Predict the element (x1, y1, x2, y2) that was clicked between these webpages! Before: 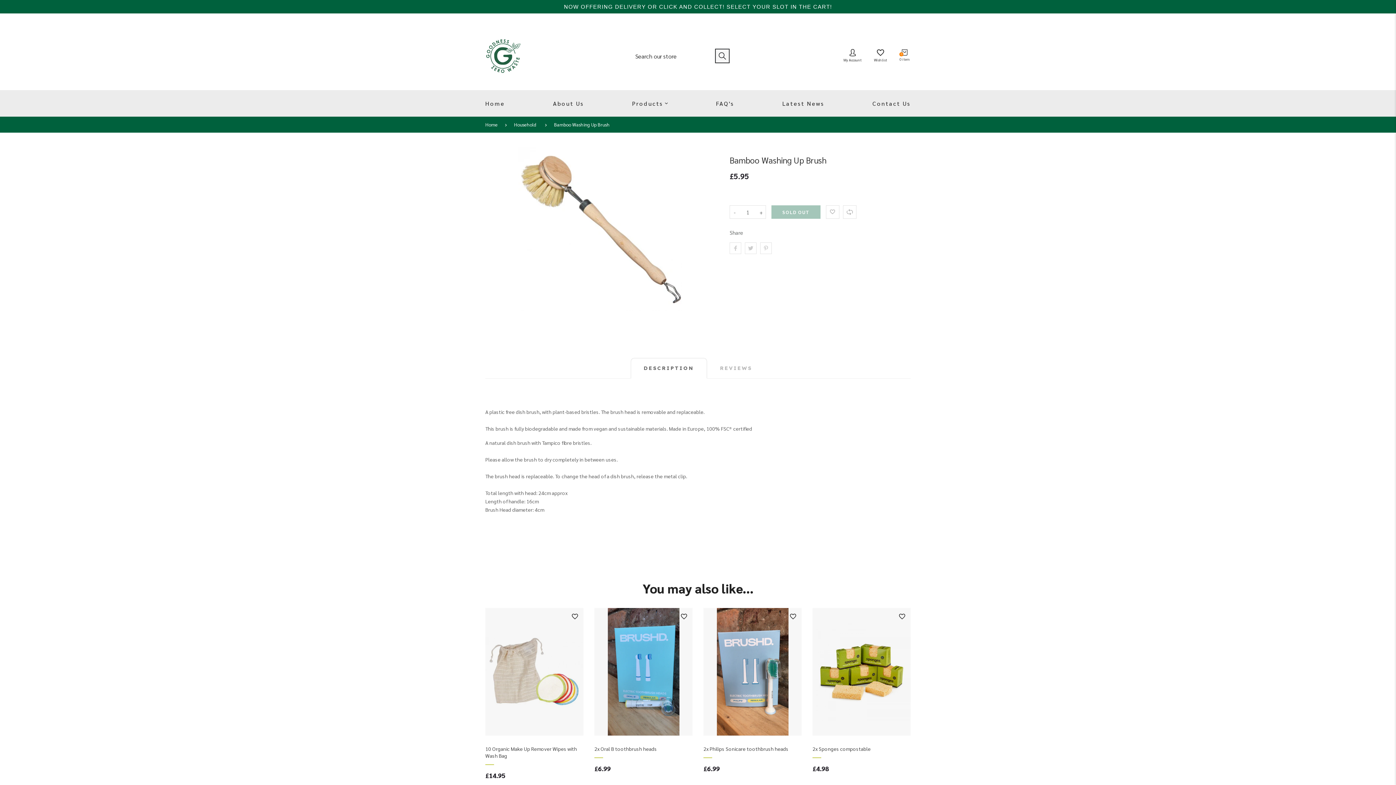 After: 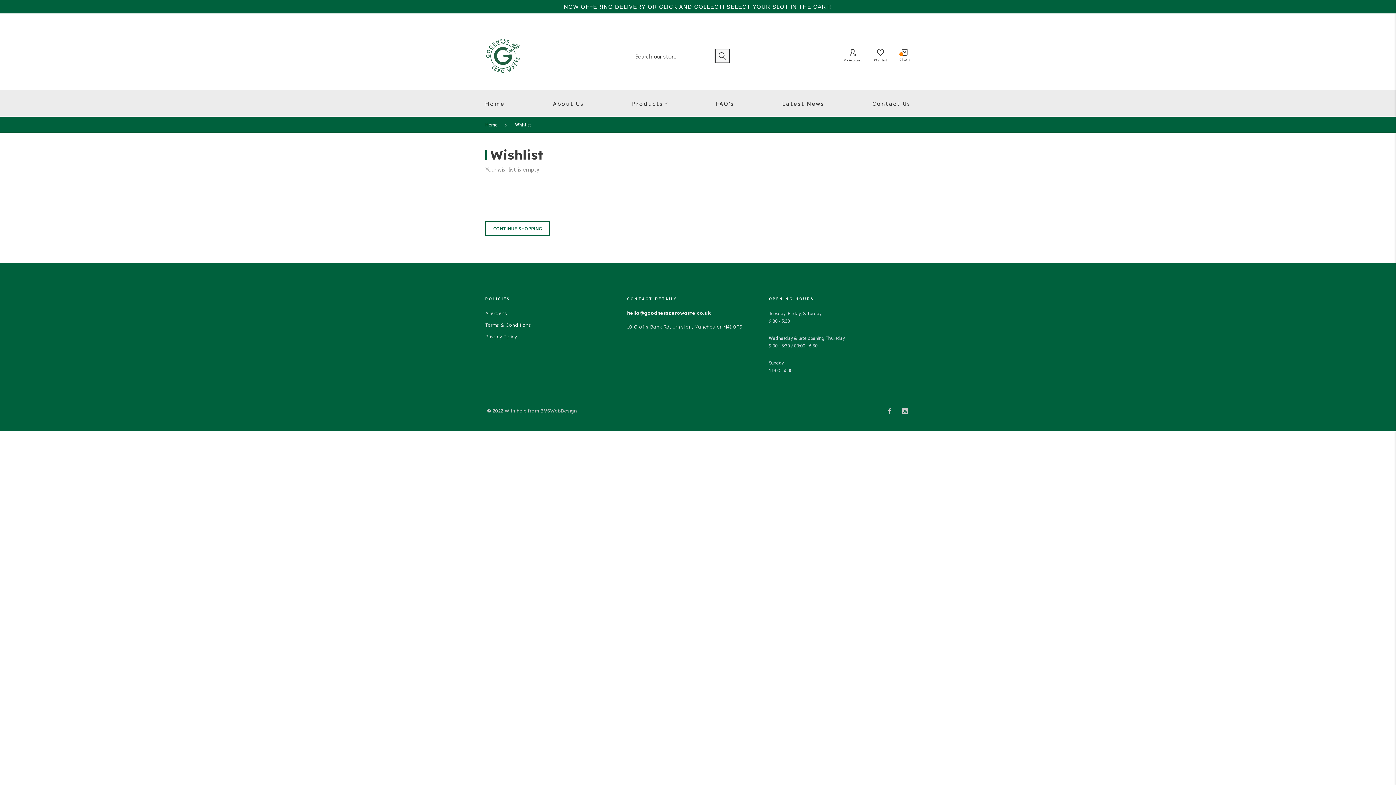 Action: label: Wishlist bbox: (868, 45, 893, 66)